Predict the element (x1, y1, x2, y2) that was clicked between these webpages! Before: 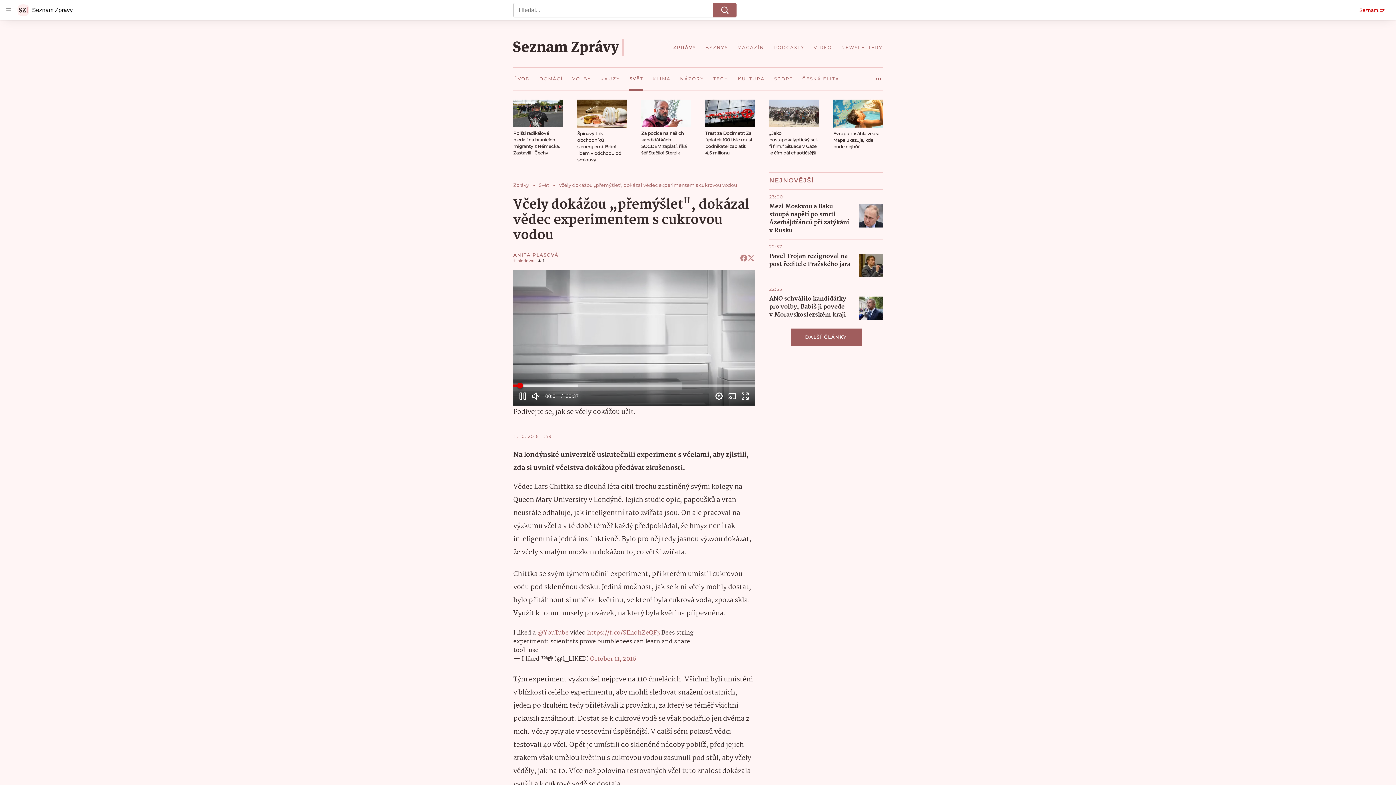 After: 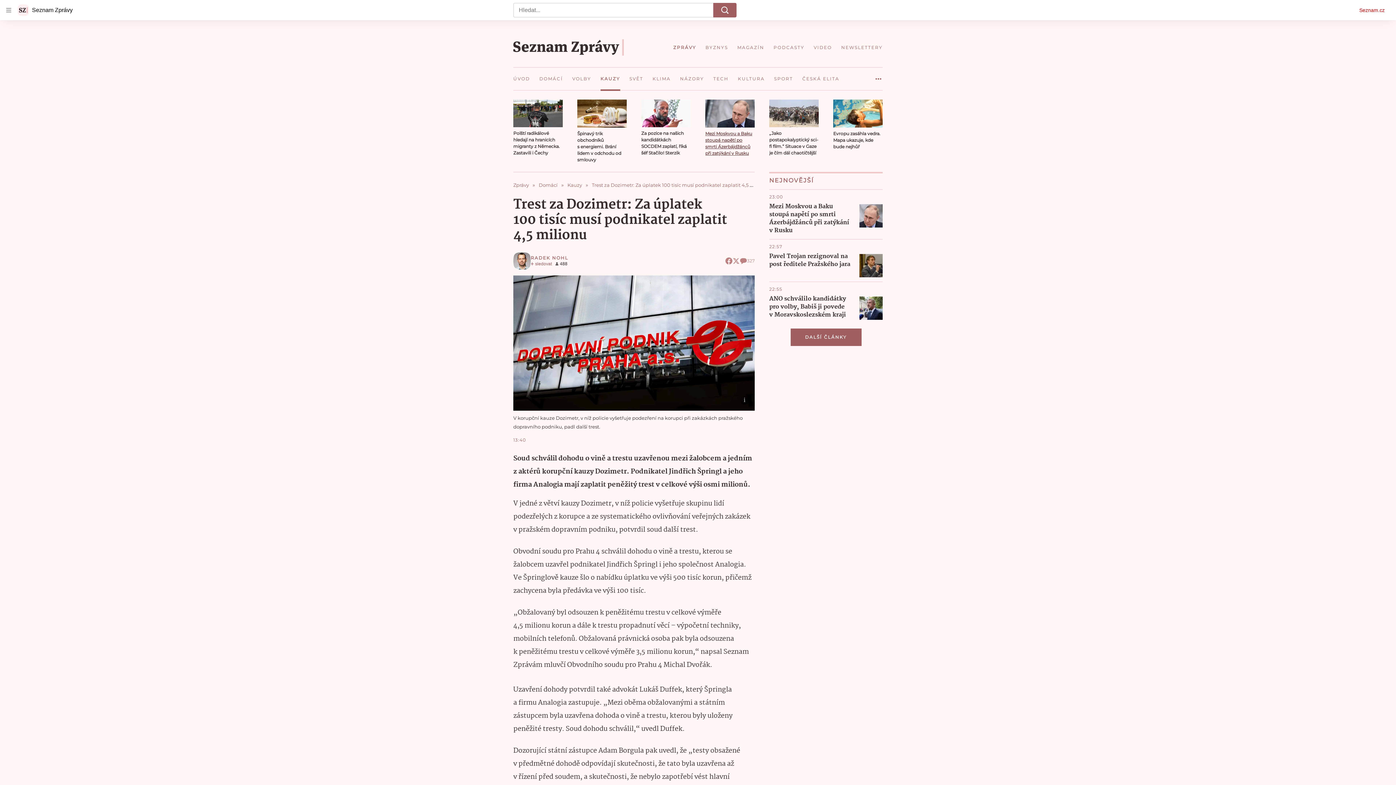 Action: bbox: (705, 99, 754, 163) label: Trest za Dozimetr: Za úplatek 100 tisíc musí podnikatel zaplatit 4,5 milionu